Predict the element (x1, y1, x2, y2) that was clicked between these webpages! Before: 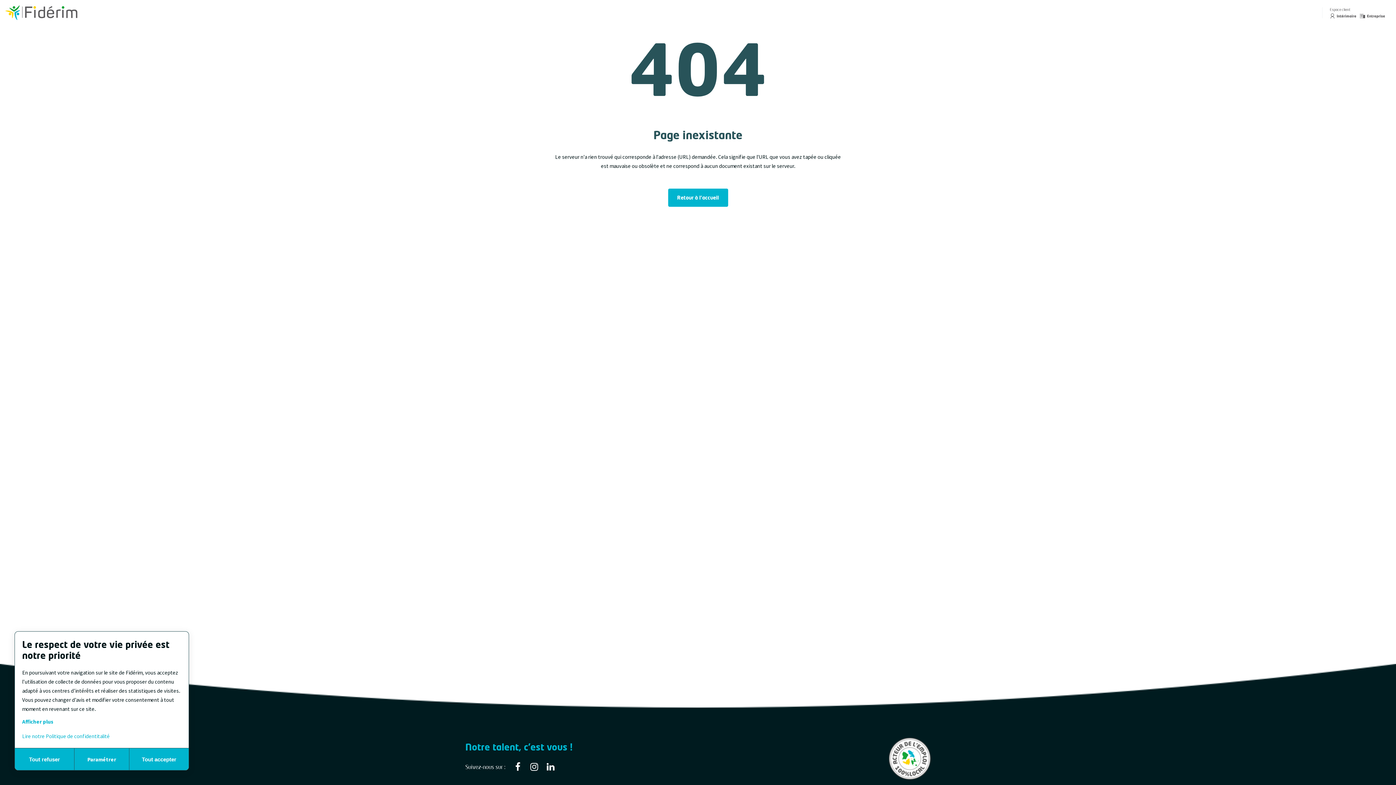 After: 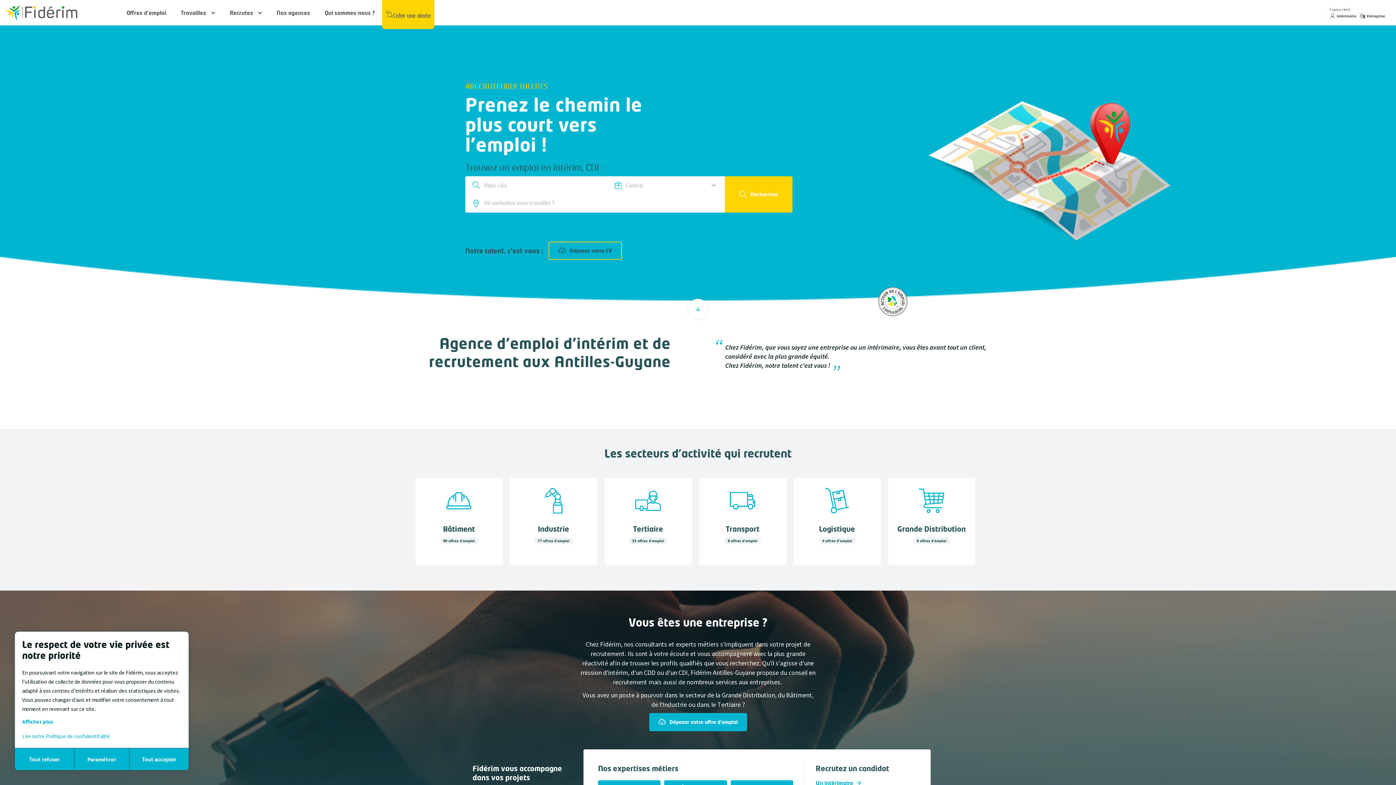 Action: bbox: (668, 188, 728, 206) label: Retour à l'accueil